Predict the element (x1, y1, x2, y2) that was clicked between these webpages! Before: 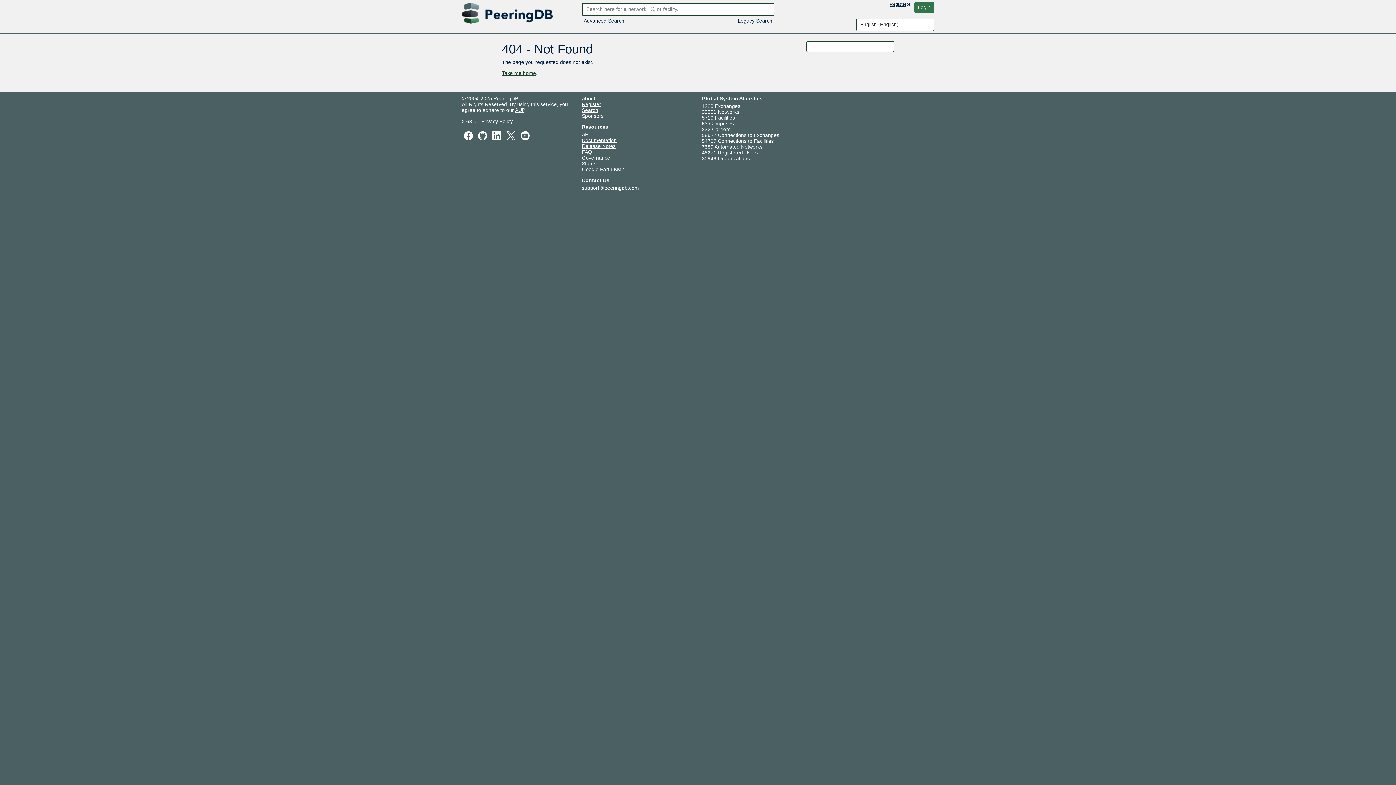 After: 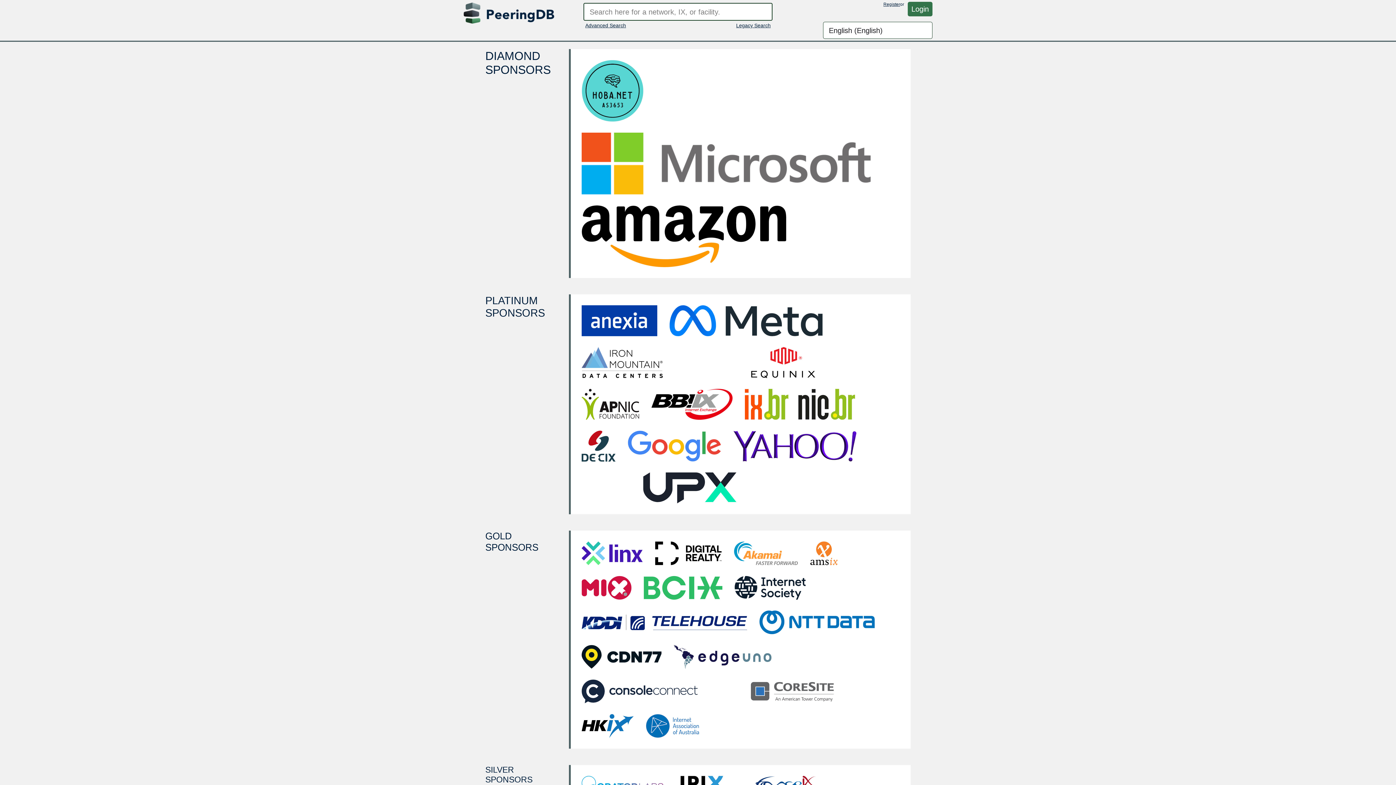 Action: bbox: (582, 112, 603, 118) label: Sponsors